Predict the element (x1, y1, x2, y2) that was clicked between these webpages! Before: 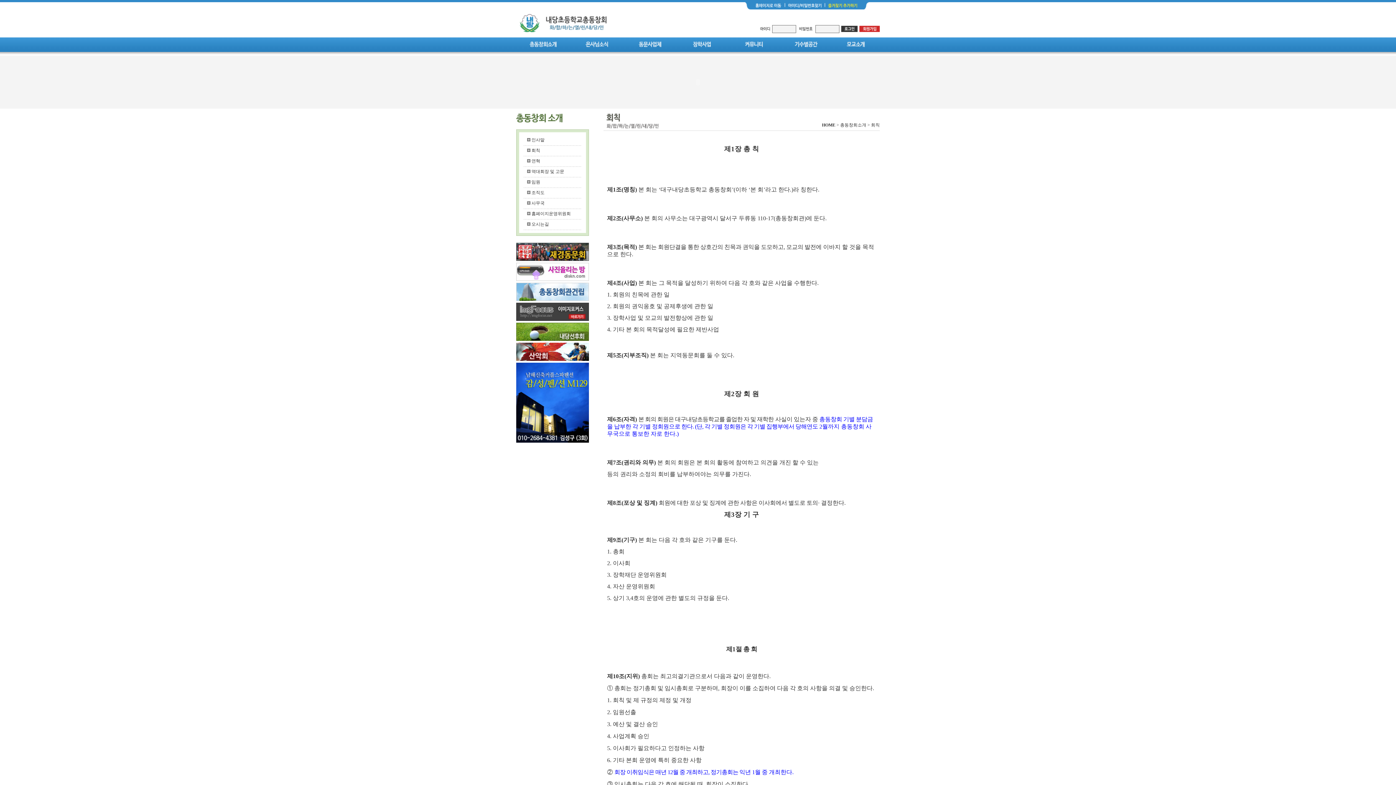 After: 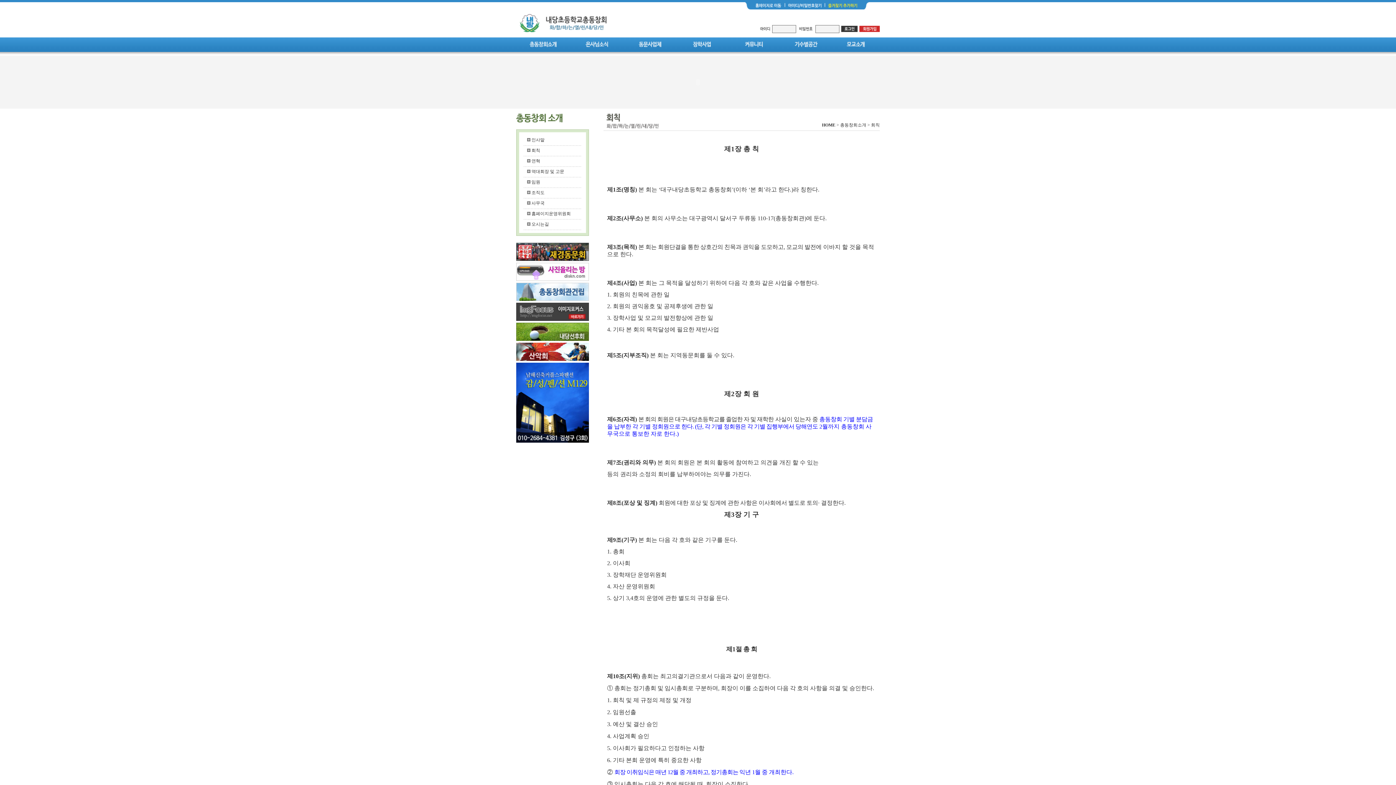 Action: bbox: (516, 438, 589, 444)